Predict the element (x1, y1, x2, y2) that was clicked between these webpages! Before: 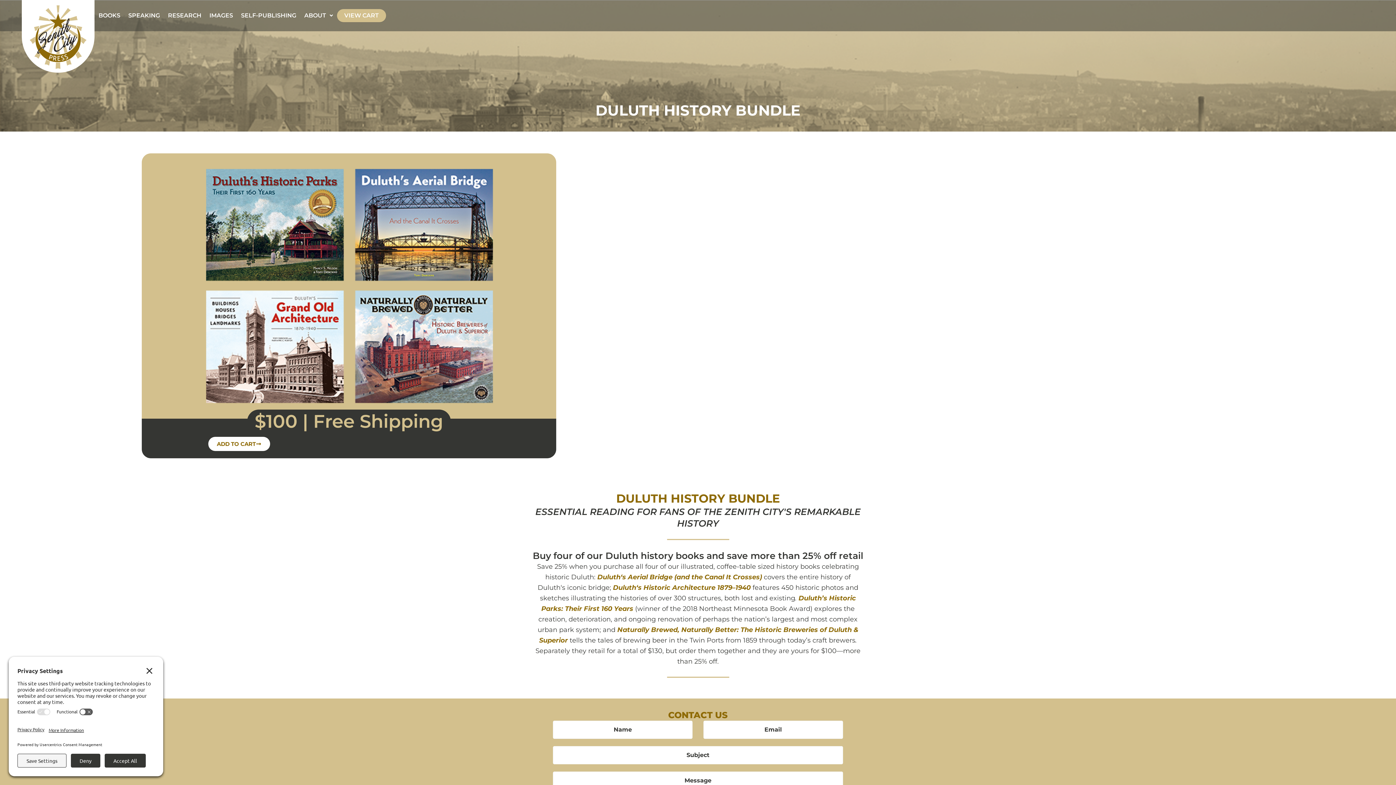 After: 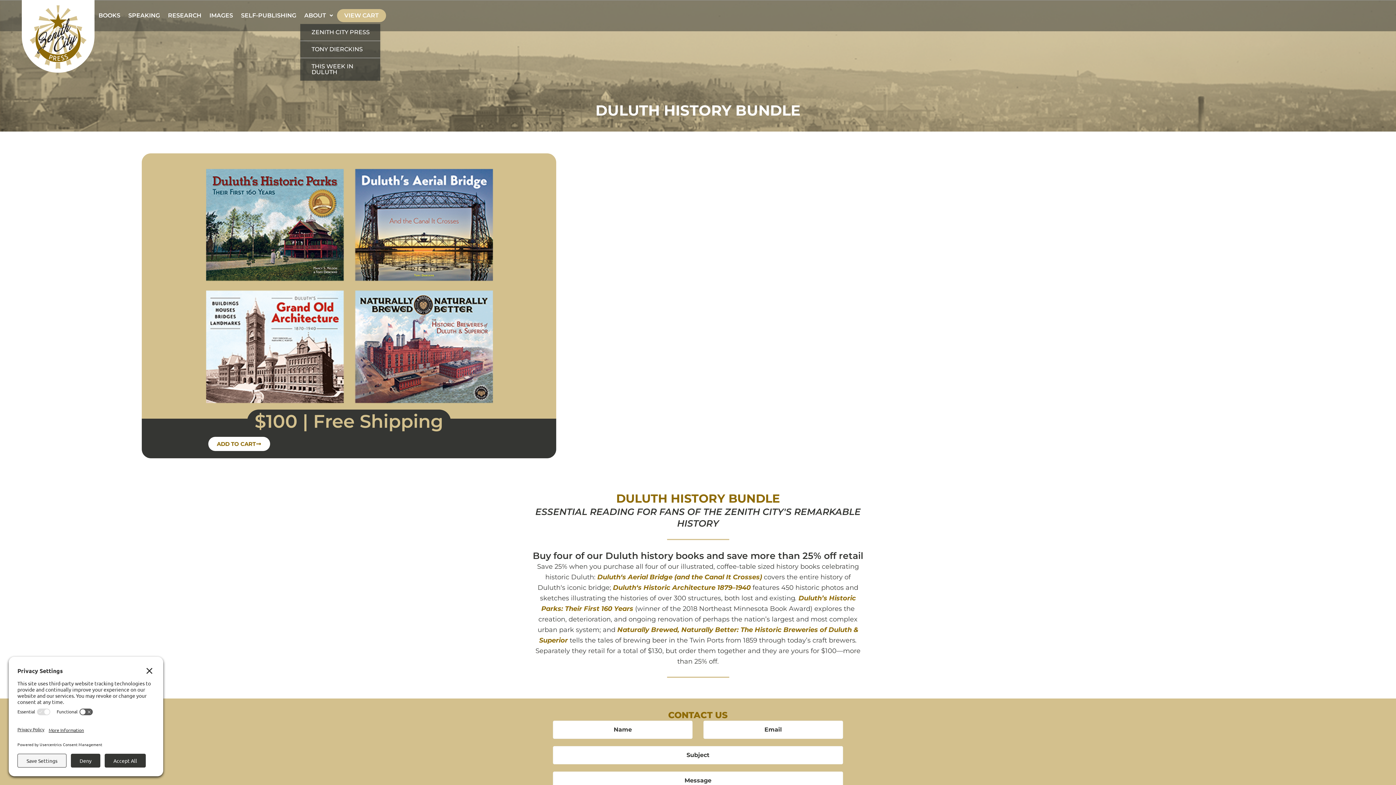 Action: label: ABOUT bbox: (300, 7, 337, 24)